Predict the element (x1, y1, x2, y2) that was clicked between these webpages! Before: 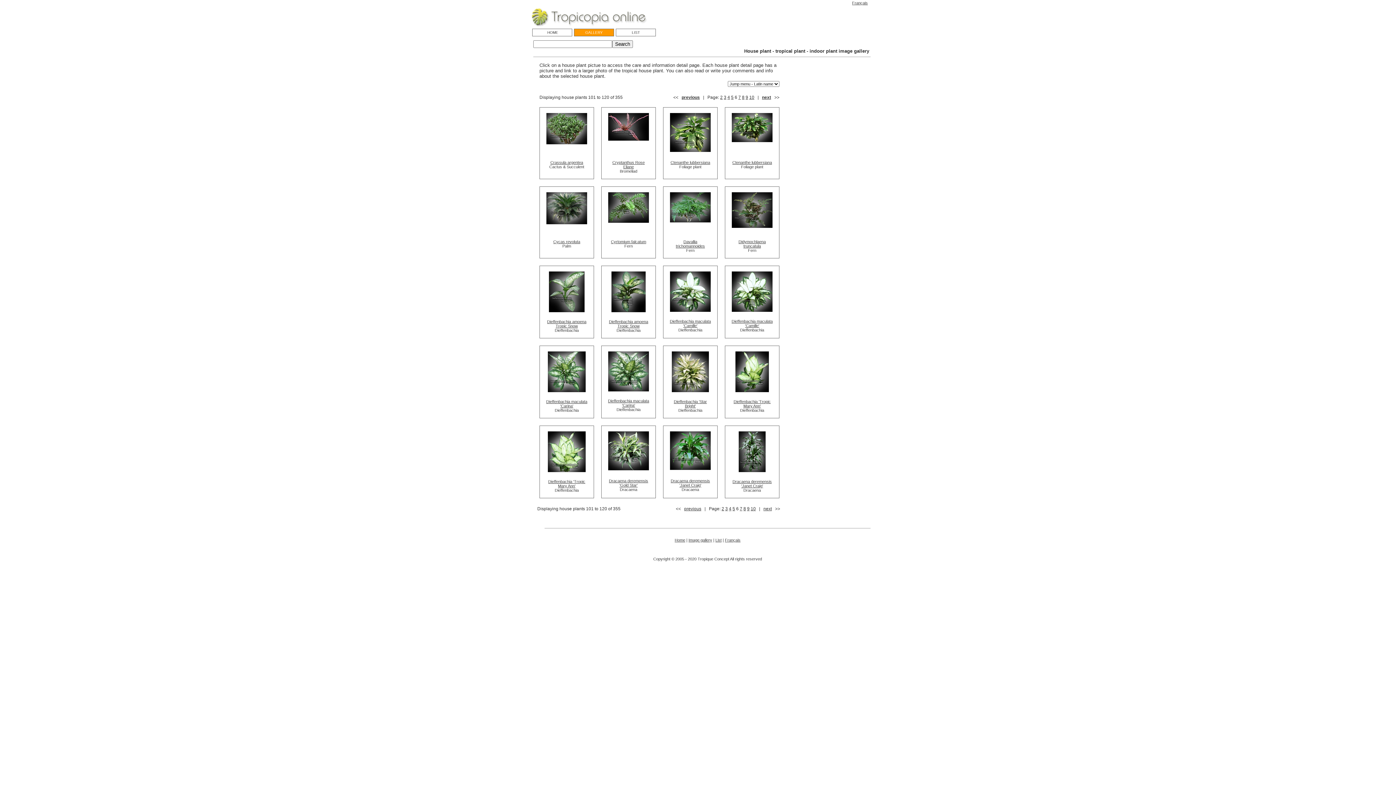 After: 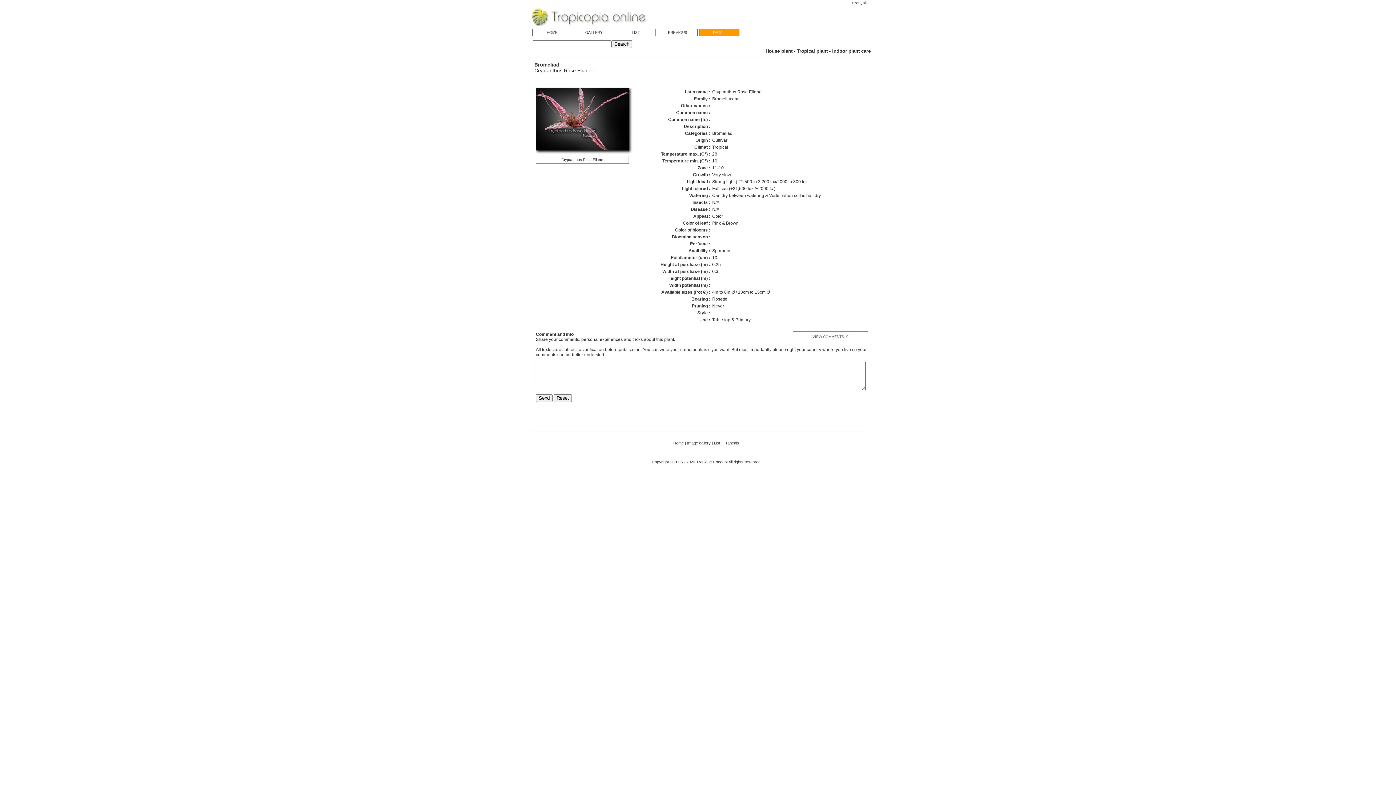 Action: bbox: (608, 135, 649, 141)